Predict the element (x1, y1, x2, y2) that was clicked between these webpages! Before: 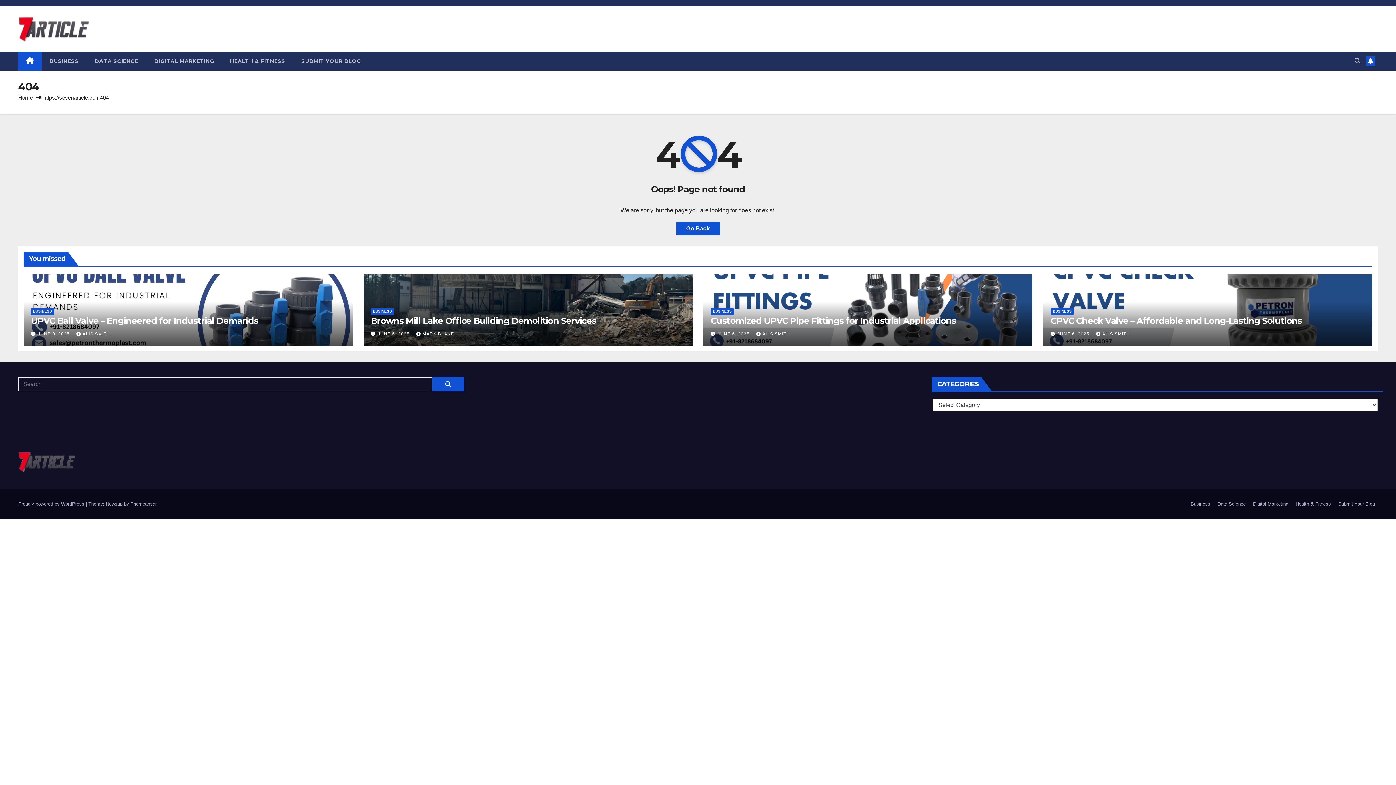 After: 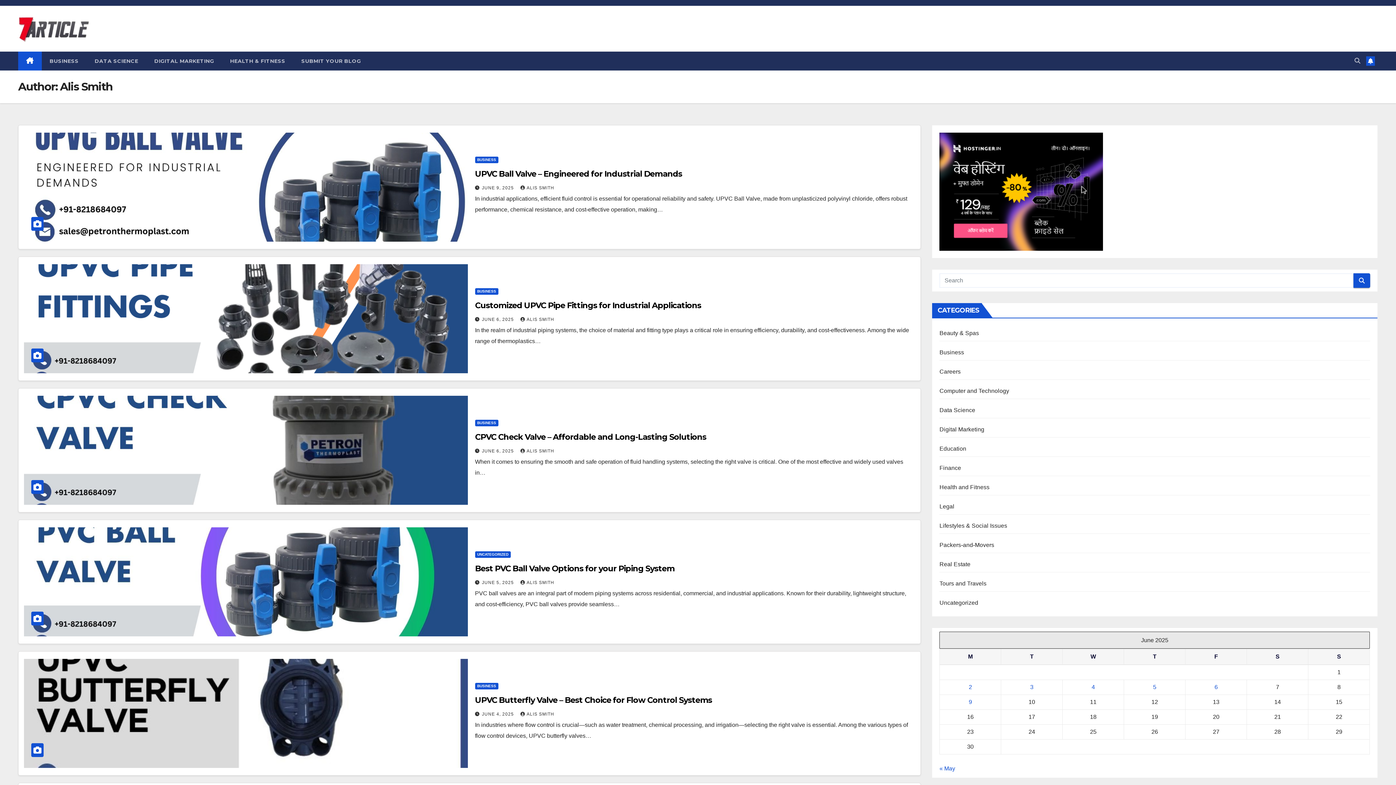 Action: label: ALIS SMITH bbox: (76, 331, 110, 336)